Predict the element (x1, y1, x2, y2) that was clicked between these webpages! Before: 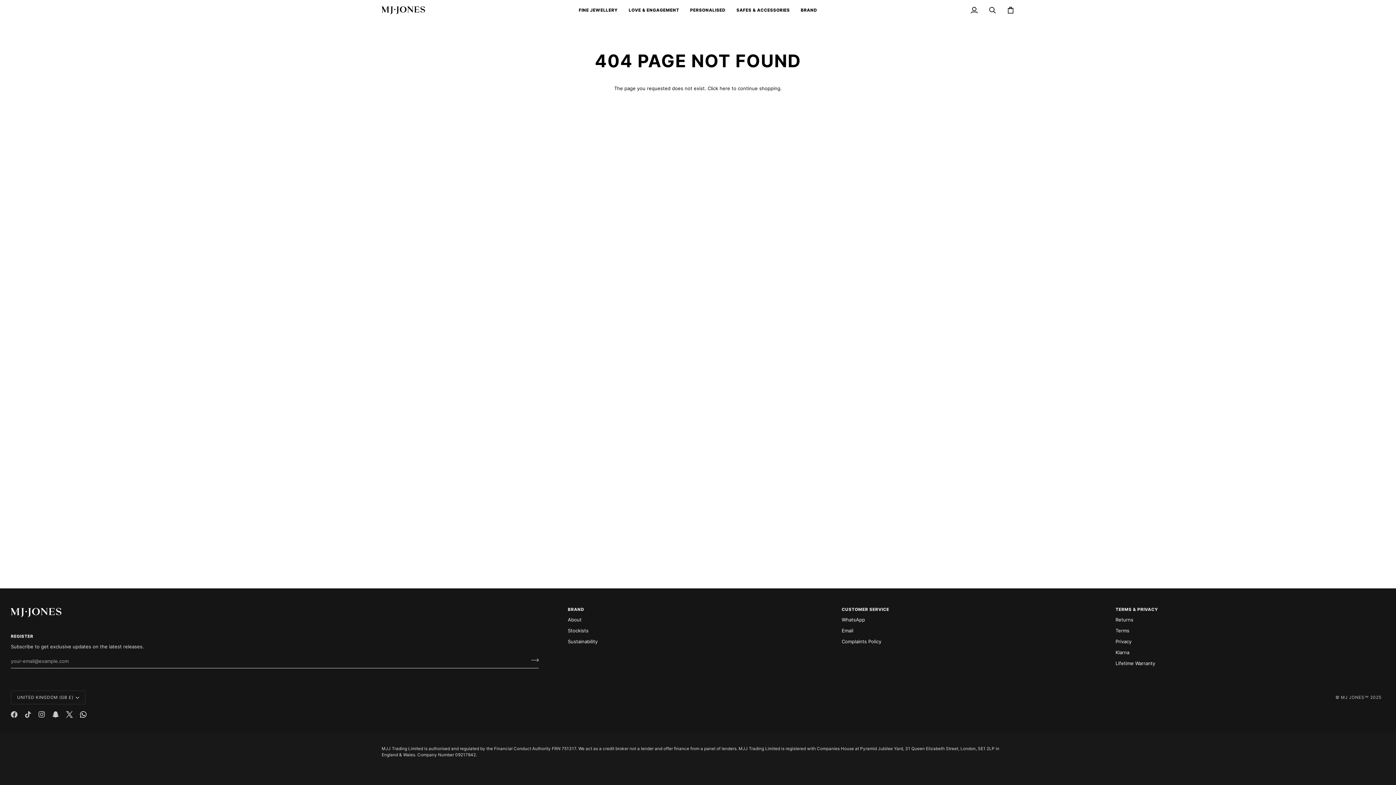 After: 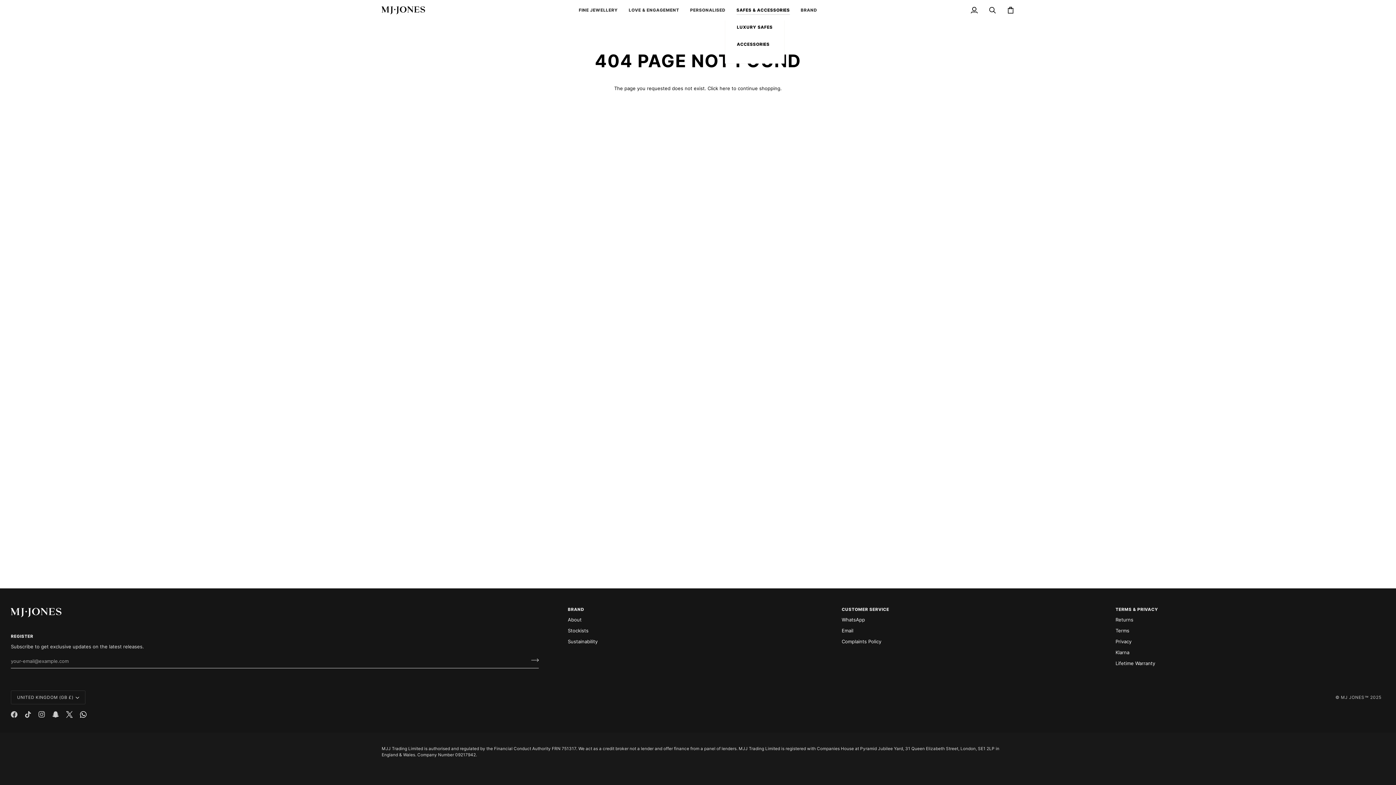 Action: bbox: (731, 0, 795, 20) label: SAFES & ACCESSORIES